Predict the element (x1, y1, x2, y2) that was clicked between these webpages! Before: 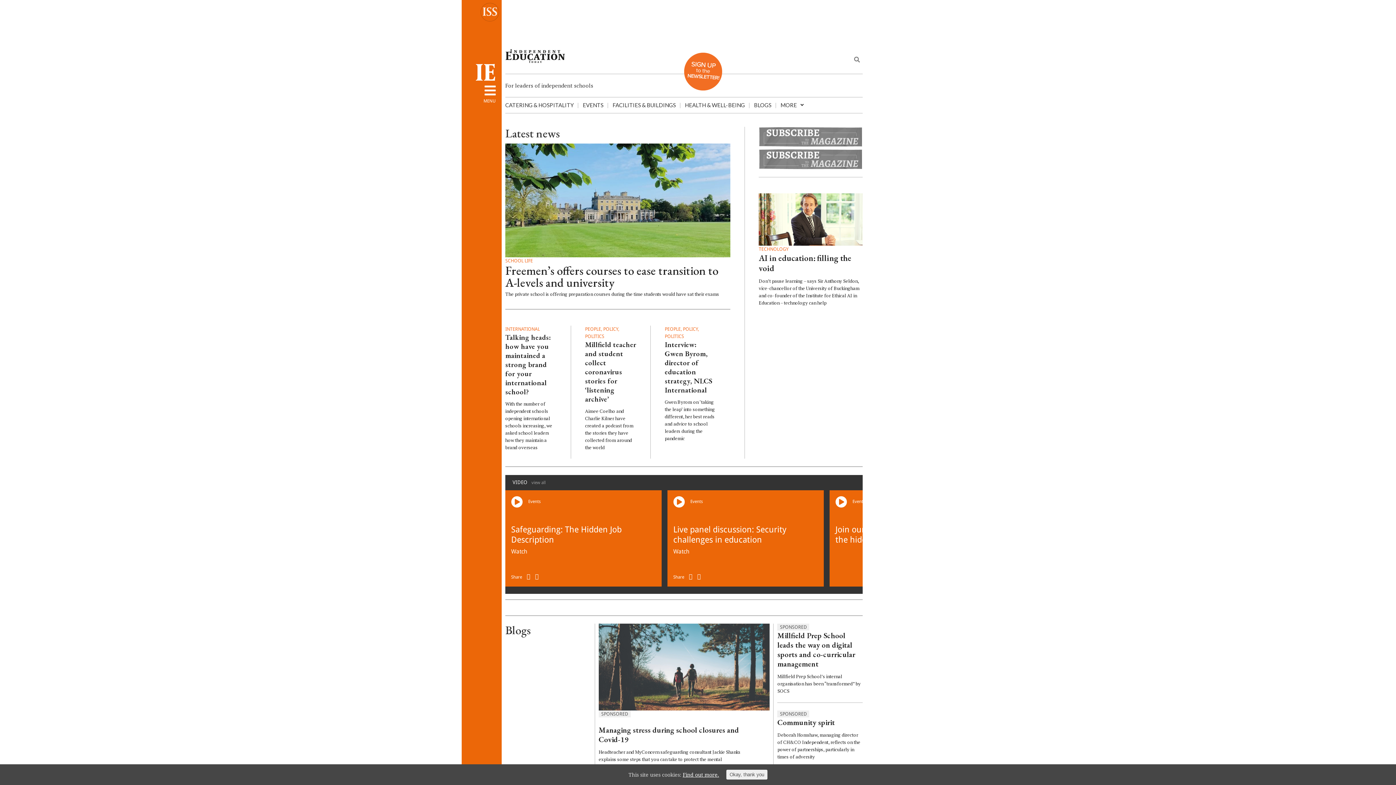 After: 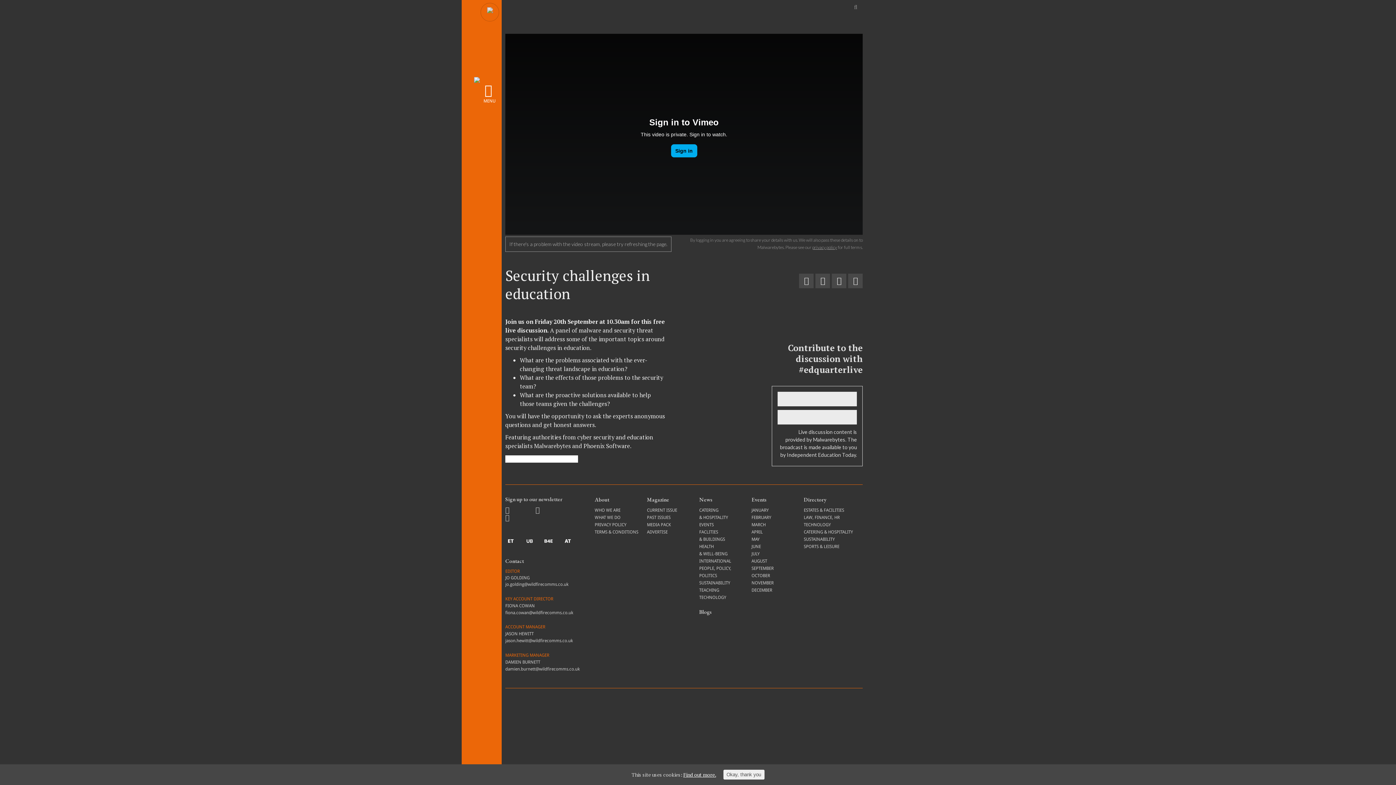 Action: label: Live panel discussion: Security challenges in education bbox: (673, 525, 786, 545)